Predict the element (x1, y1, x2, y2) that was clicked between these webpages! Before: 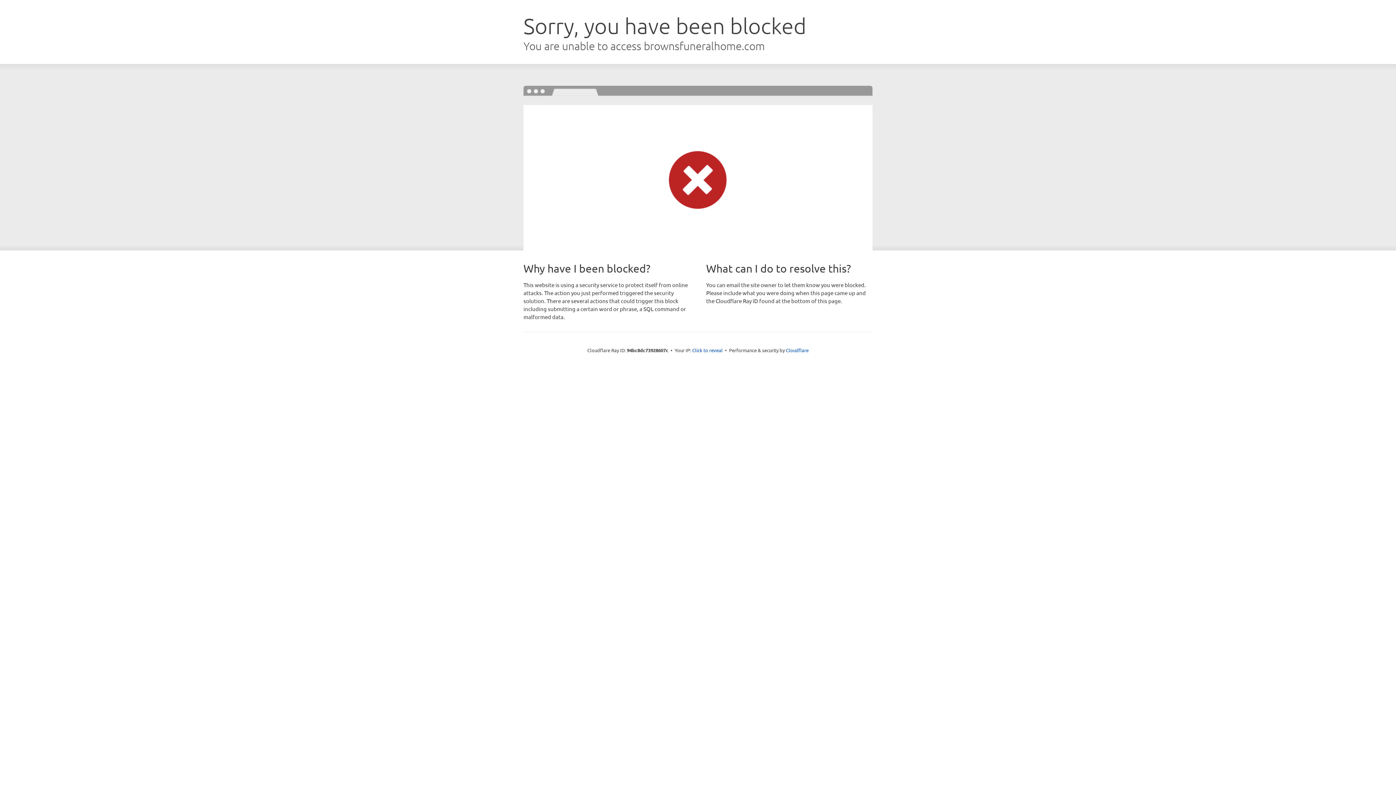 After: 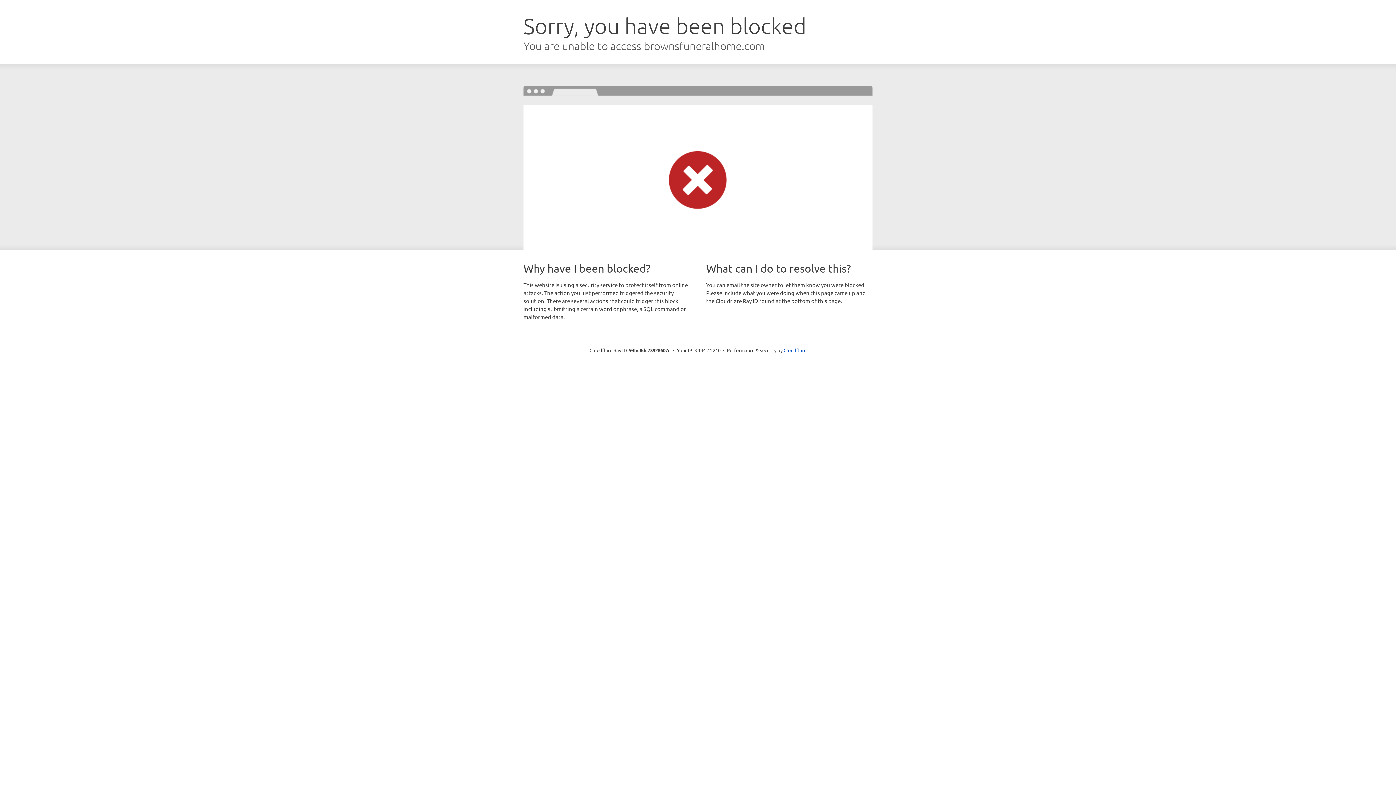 Action: label: Click to reveal bbox: (692, 346, 722, 353)